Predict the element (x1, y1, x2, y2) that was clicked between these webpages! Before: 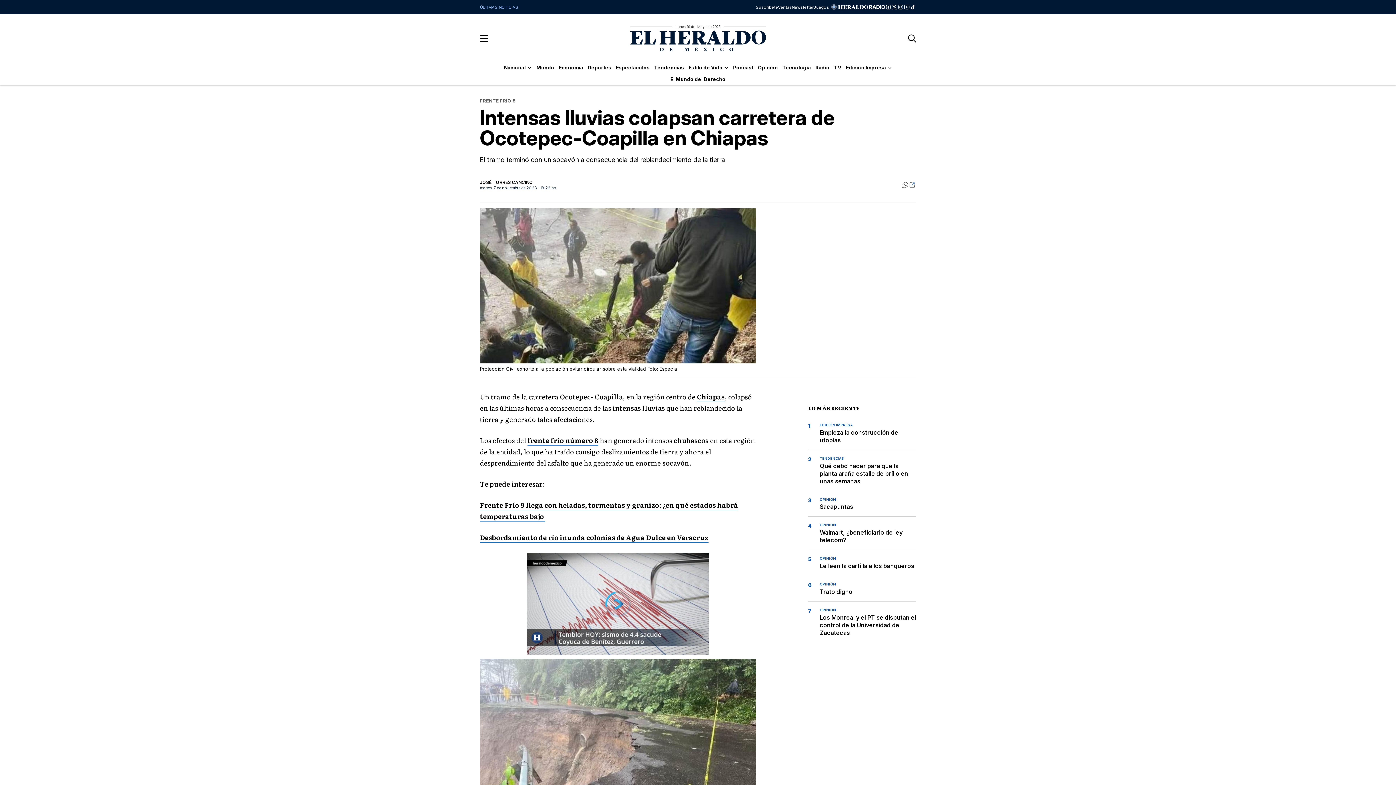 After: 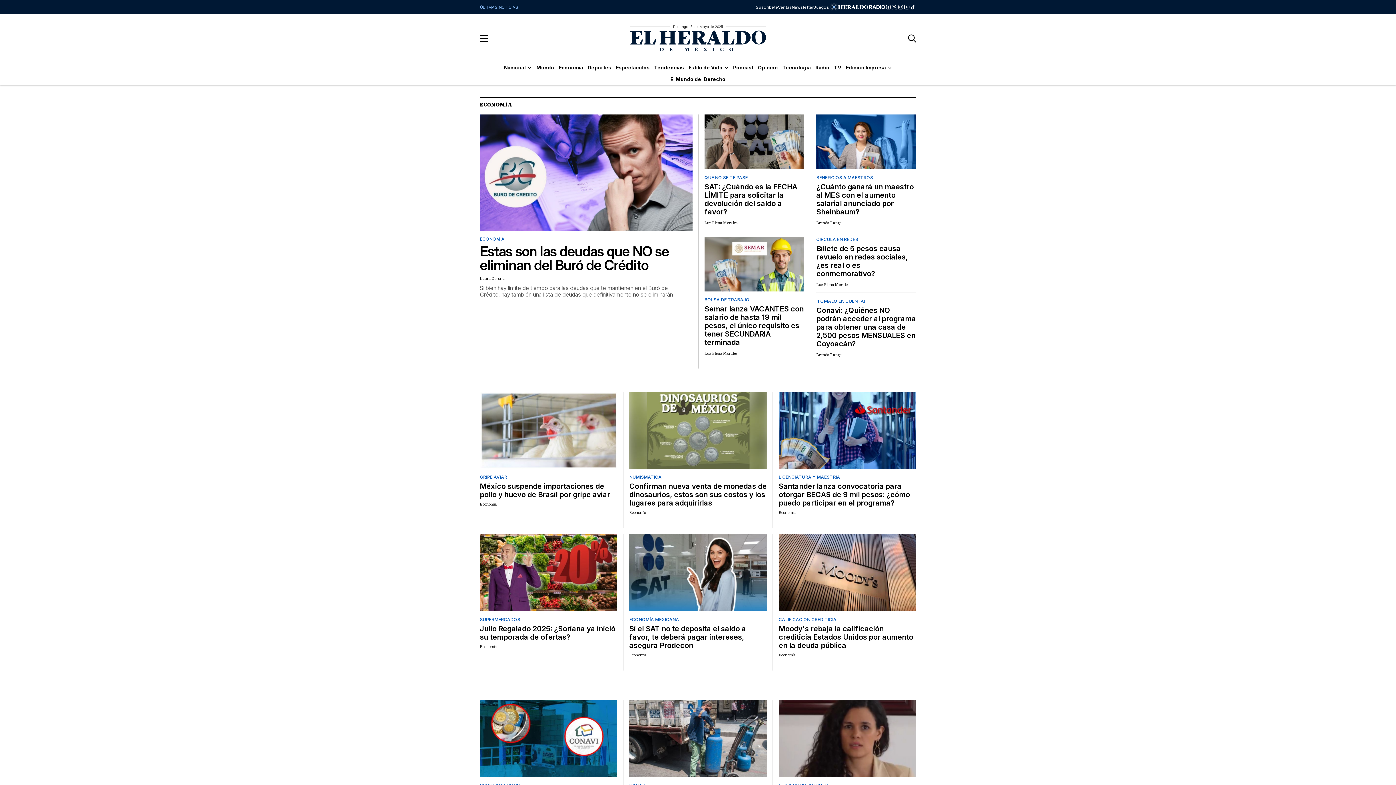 Action: label: Economía bbox: (556, 62, 585, 73)